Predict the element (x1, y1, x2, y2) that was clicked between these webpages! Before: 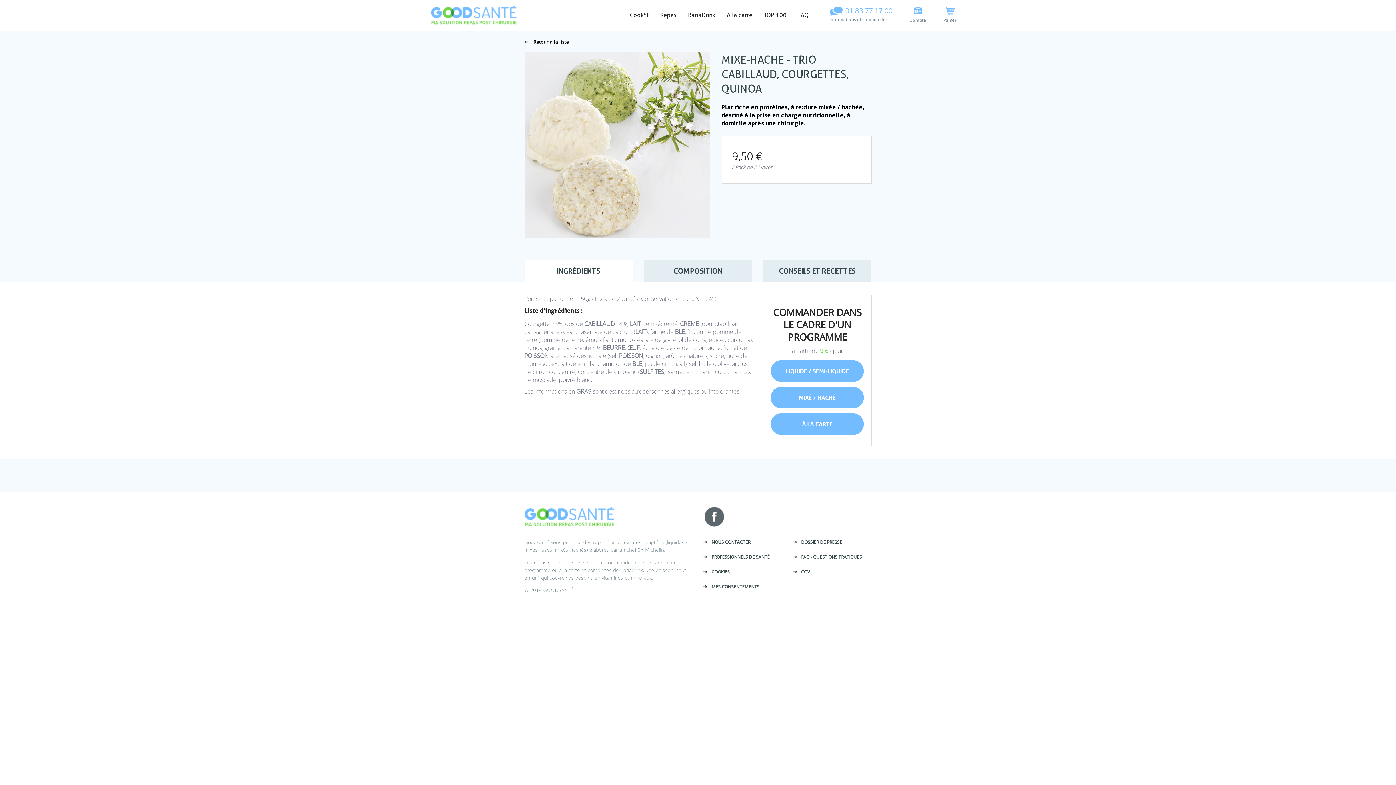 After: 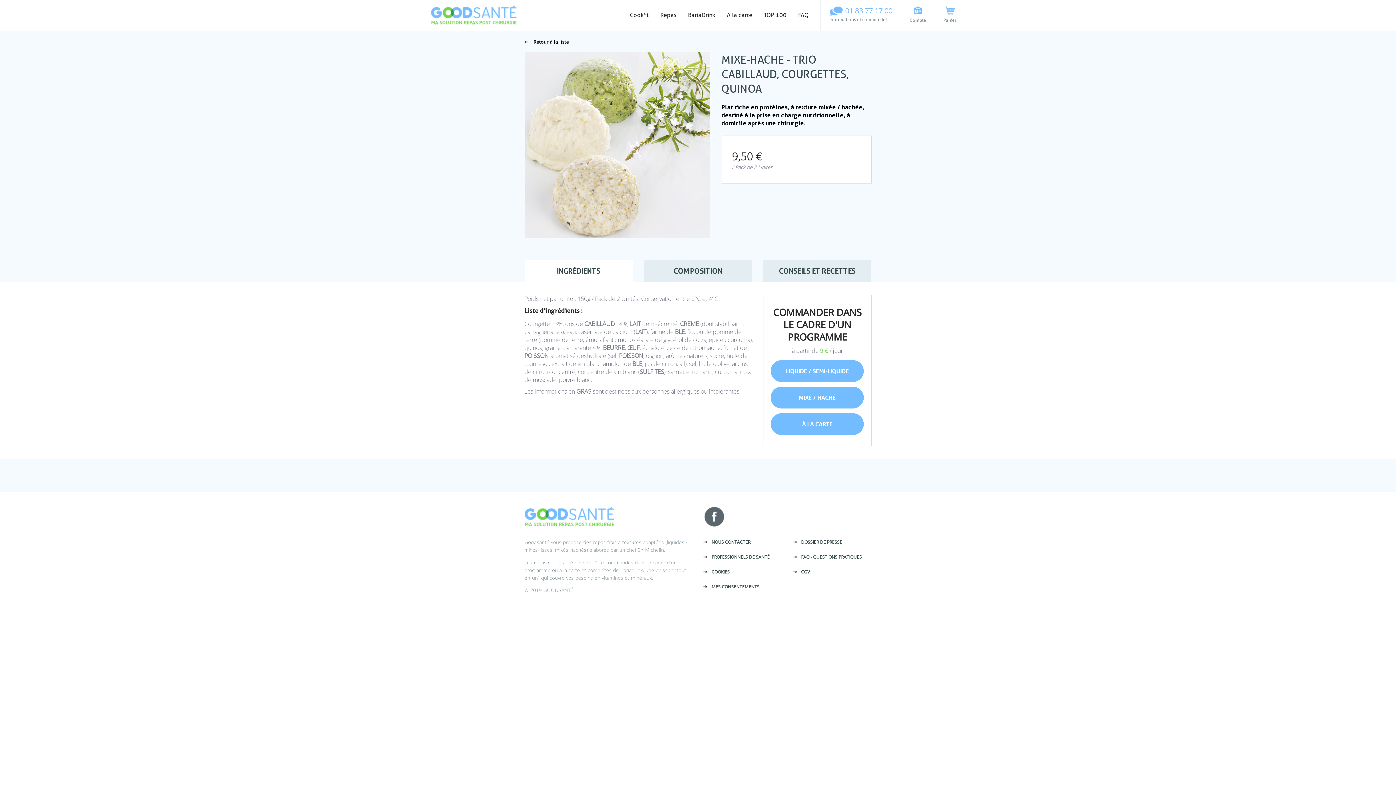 Action: bbox: (524, 260, 632, 282) label: INGRÉDIENTS